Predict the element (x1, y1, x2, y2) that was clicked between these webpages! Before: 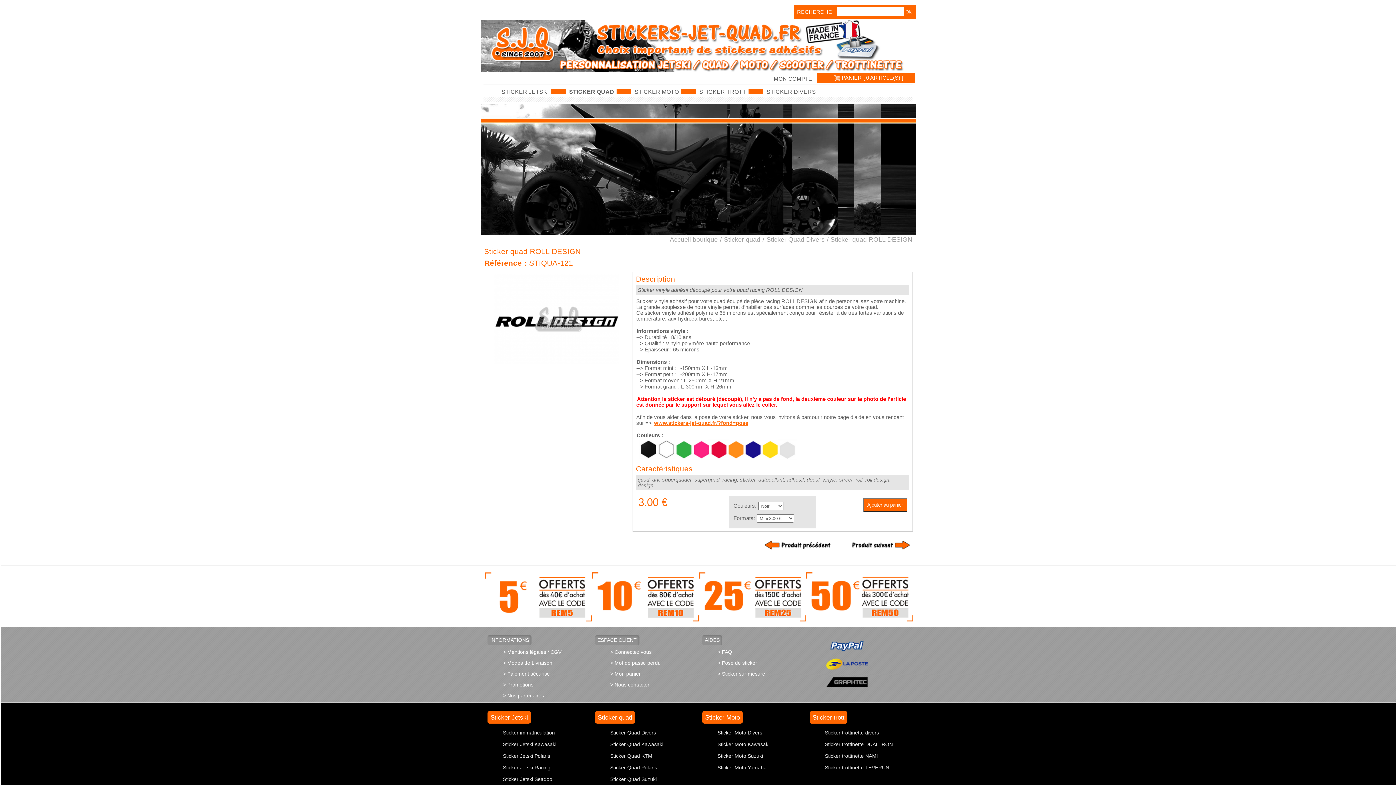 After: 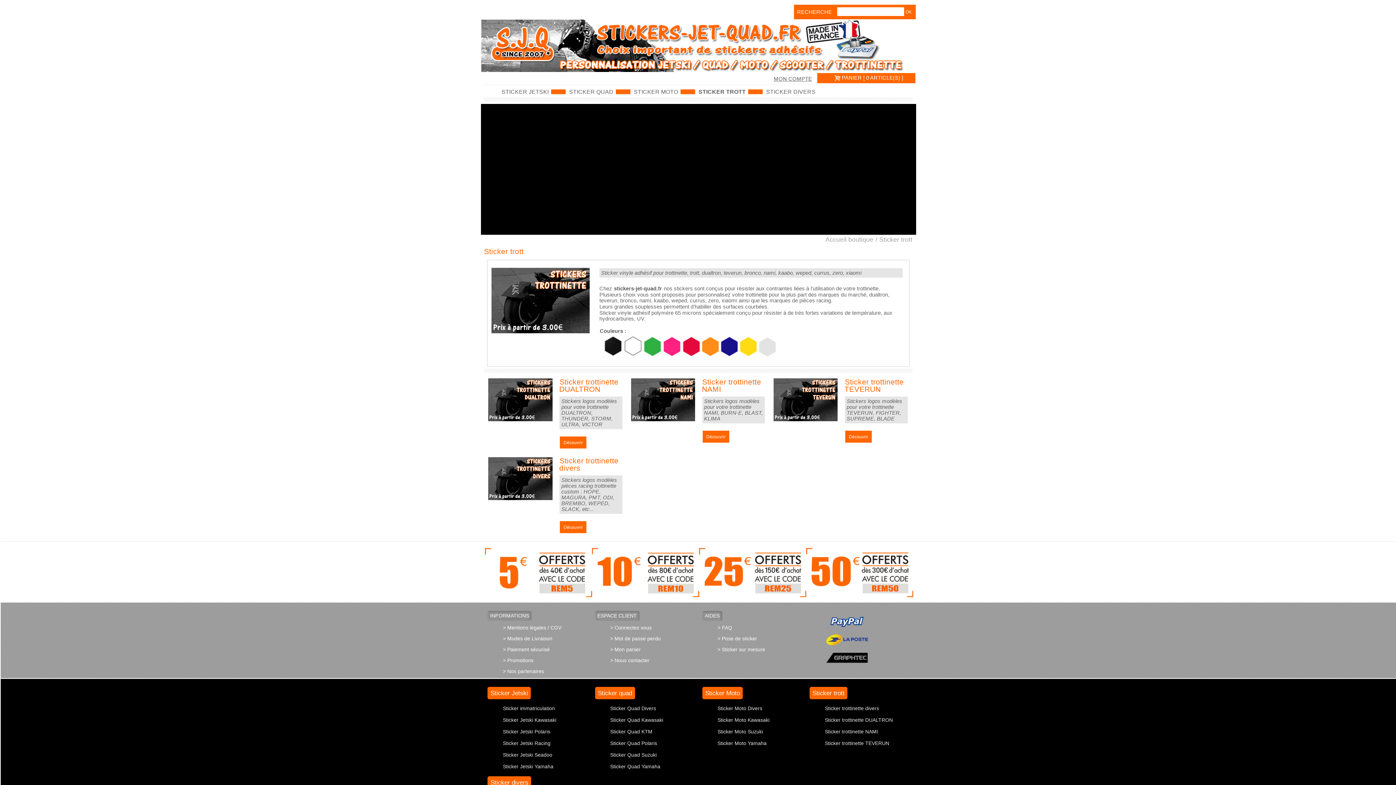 Action: bbox: (697, 89, 748, 93) label: STICKER TROTT